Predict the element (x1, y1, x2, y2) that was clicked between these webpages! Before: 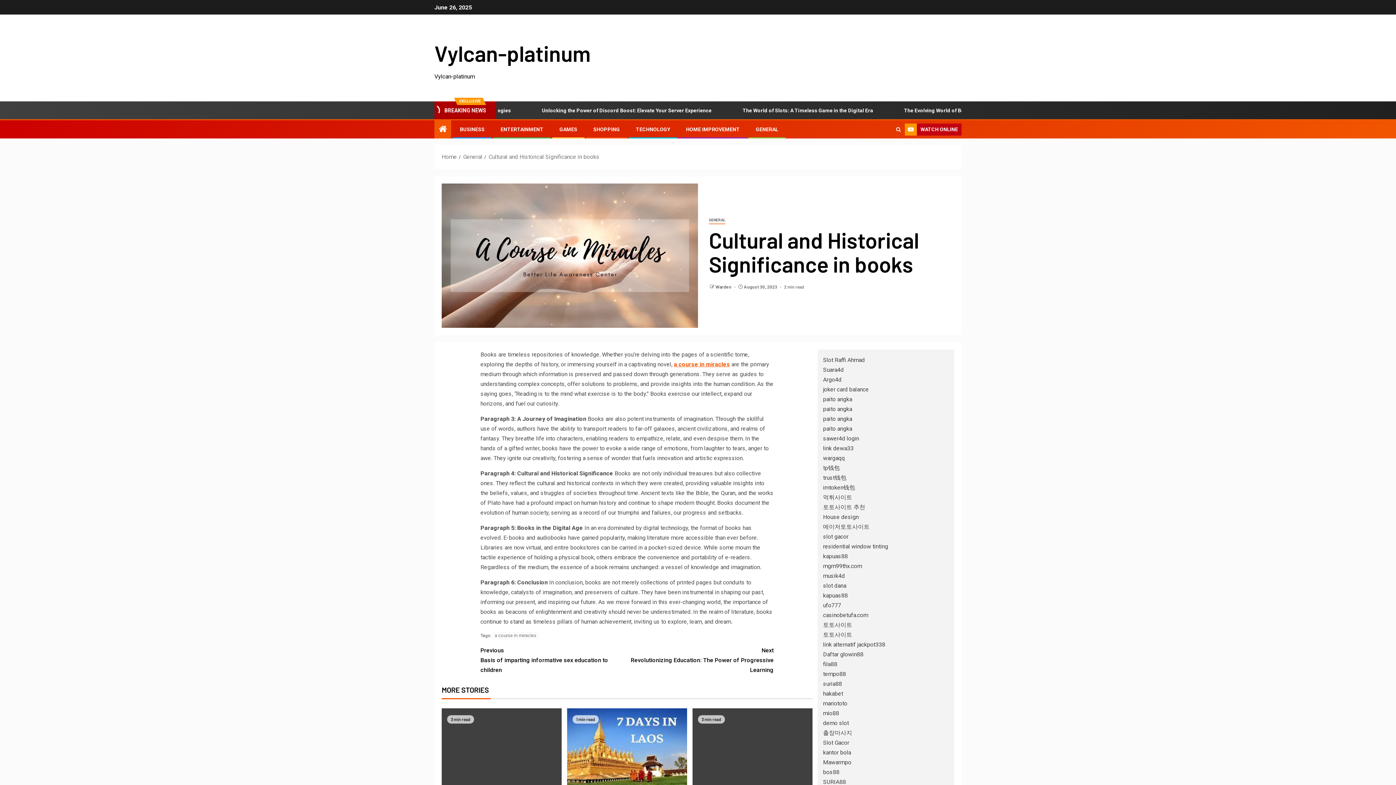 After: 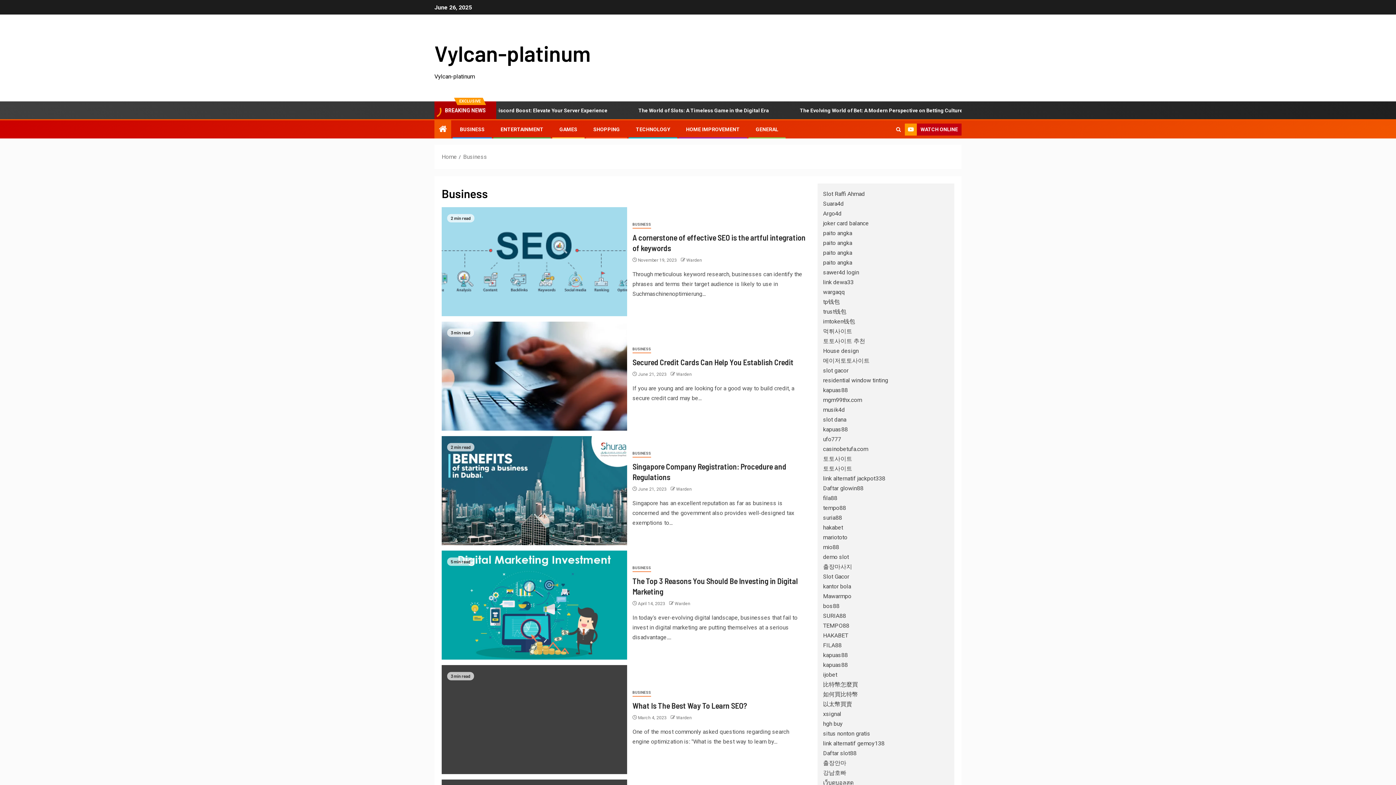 Action: bbox: (460, 126, 484, 132) label: BUSINESS